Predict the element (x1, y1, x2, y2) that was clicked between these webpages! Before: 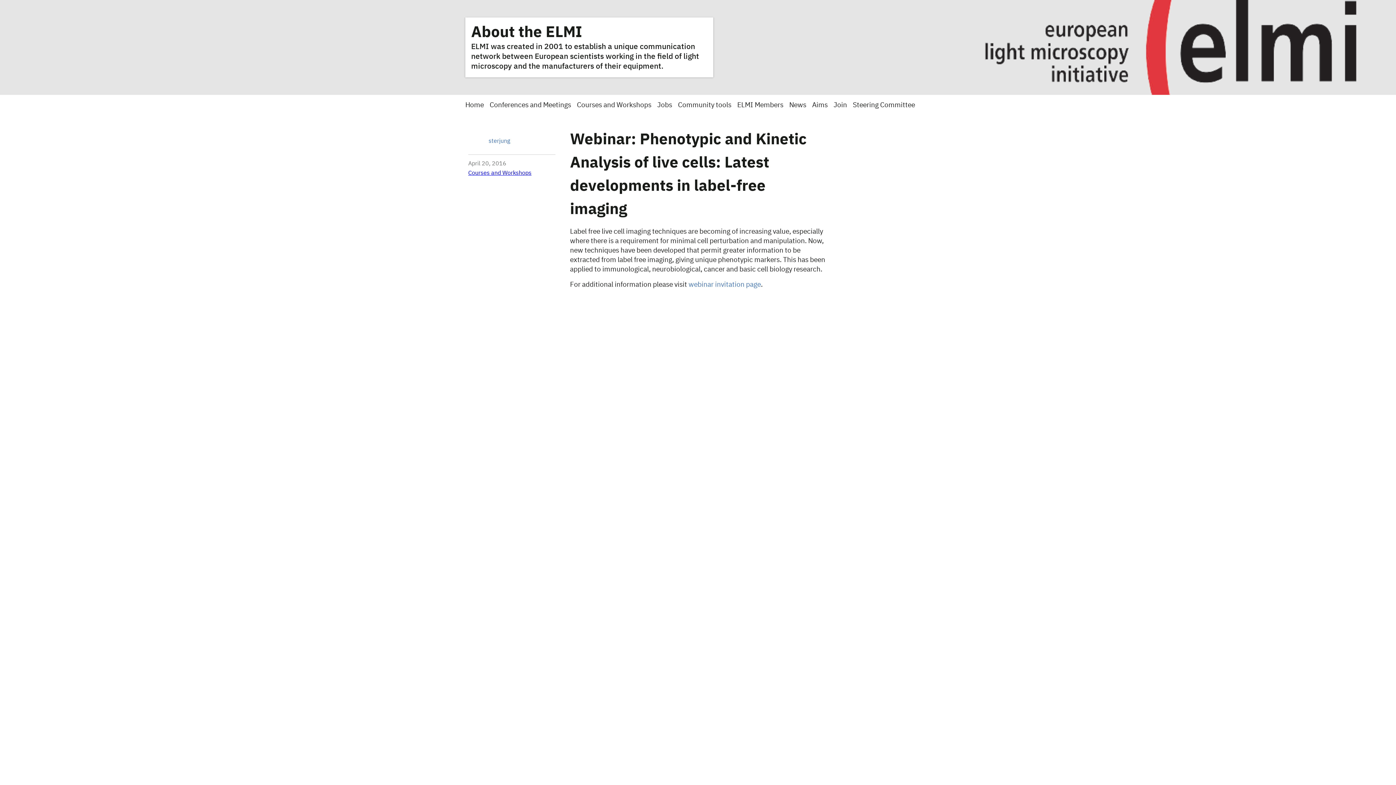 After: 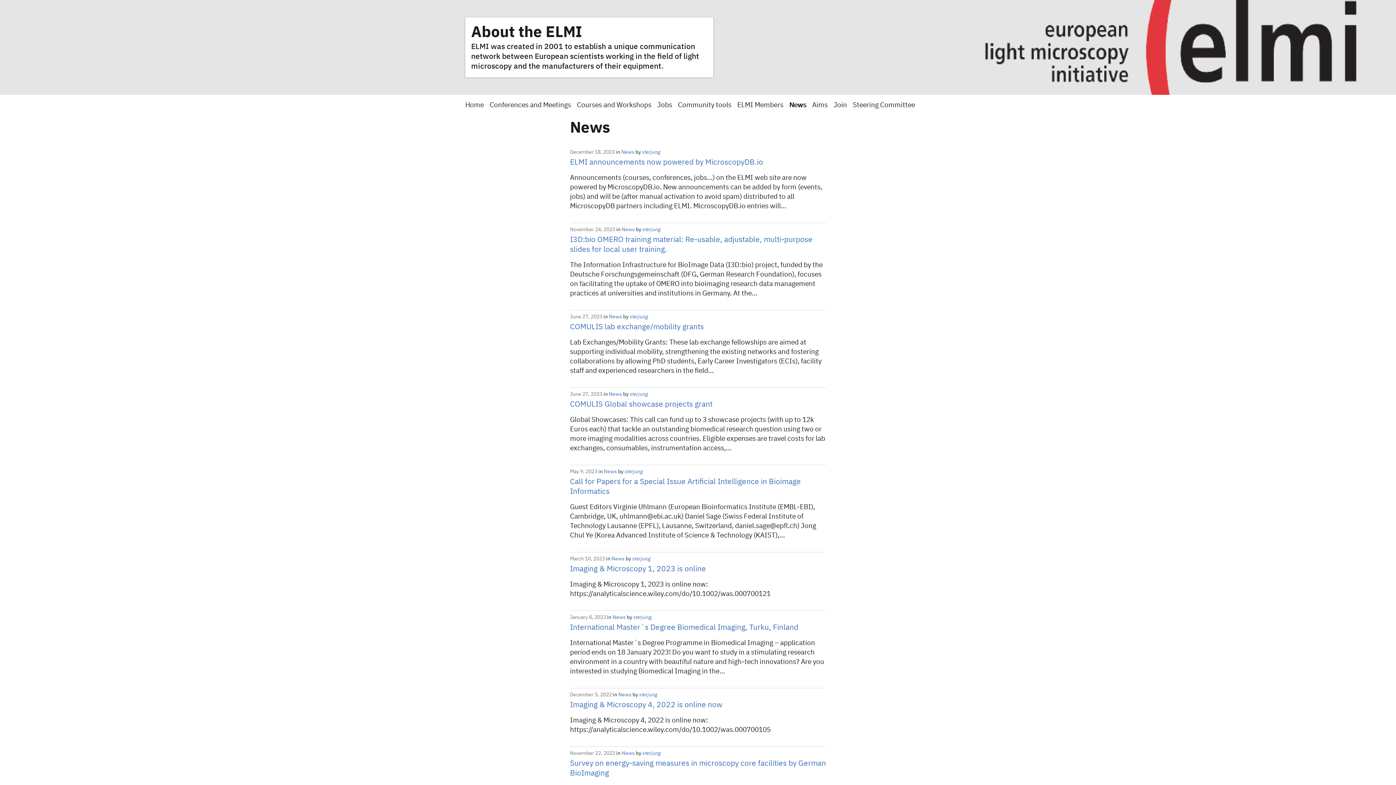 Action: label: News bbox: (789, 101, 806, 108)